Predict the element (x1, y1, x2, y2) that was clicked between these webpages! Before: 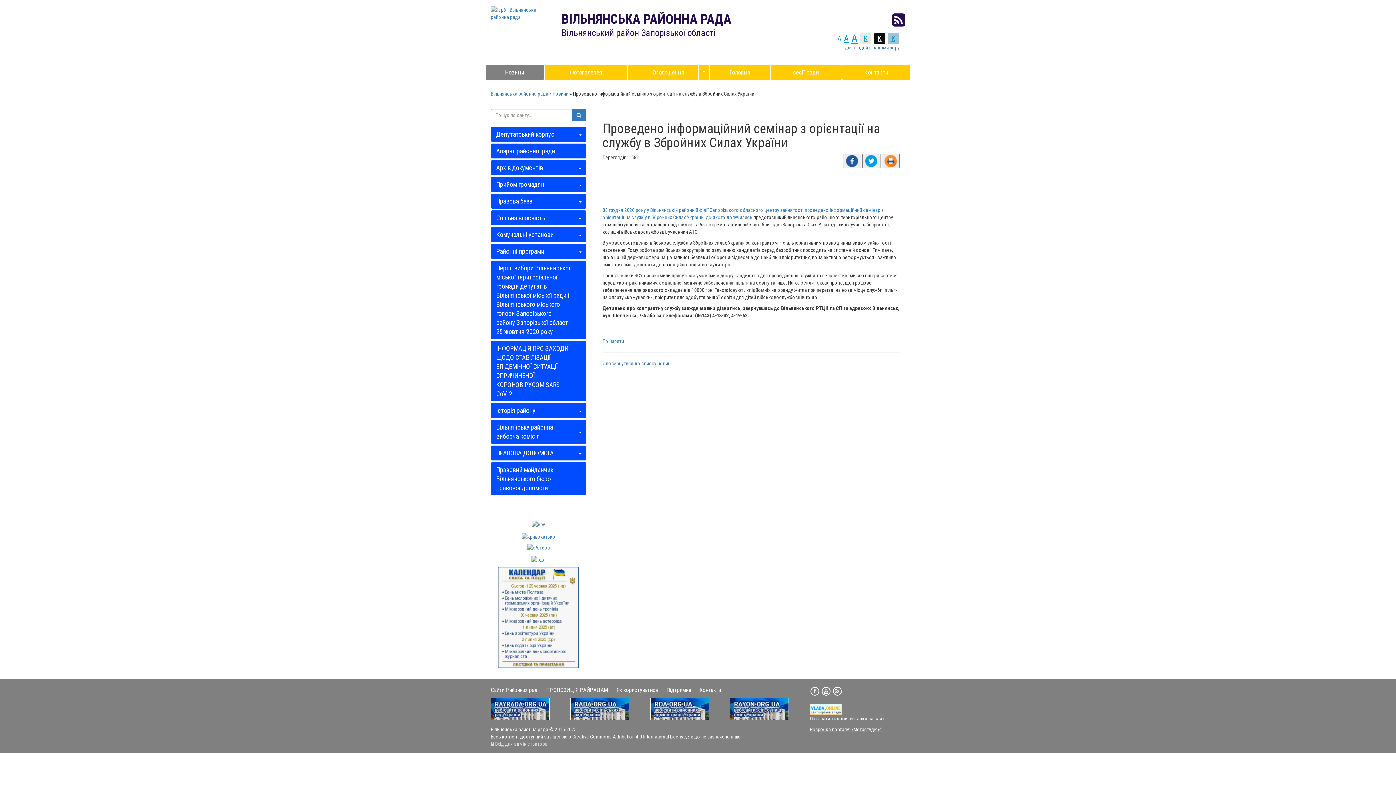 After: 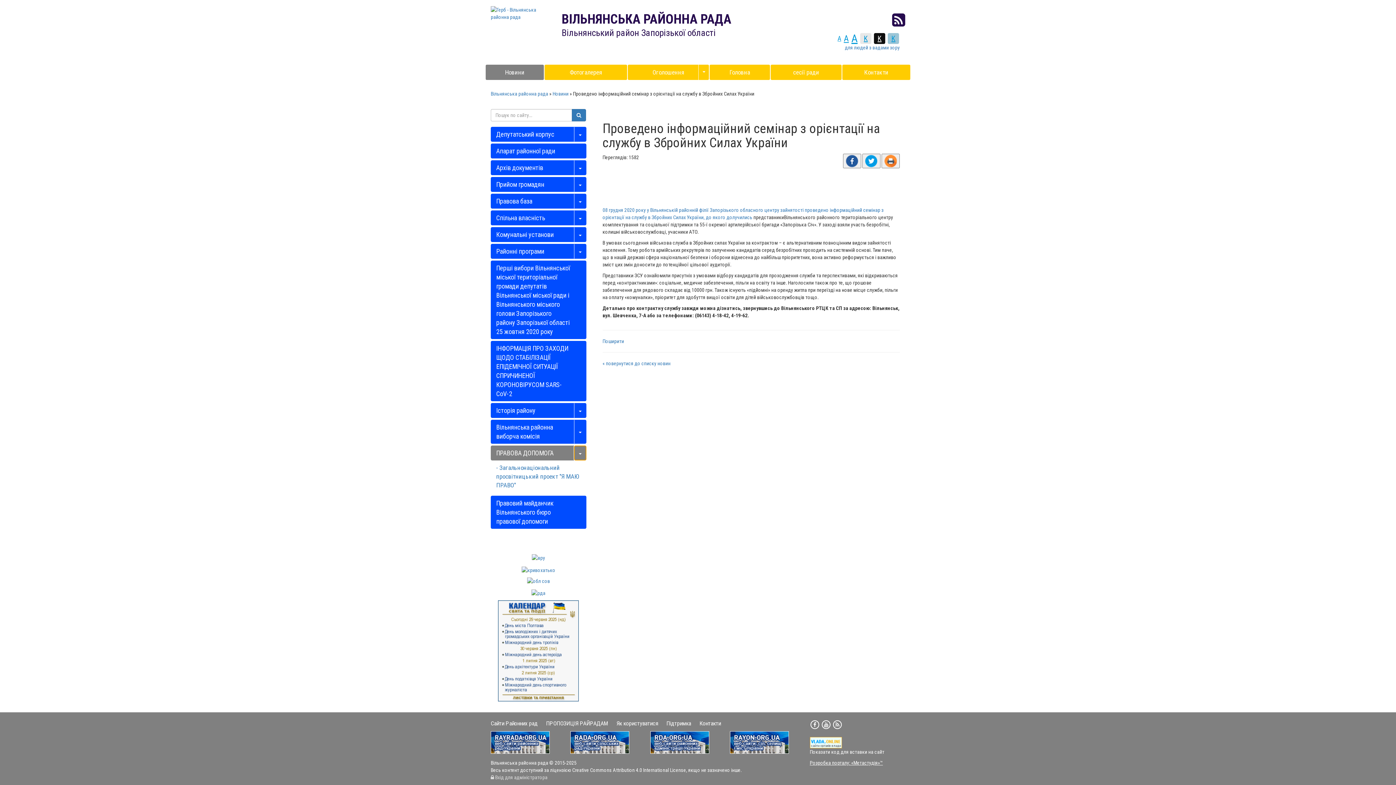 Action: bbox: (574, 445, 586, 460)